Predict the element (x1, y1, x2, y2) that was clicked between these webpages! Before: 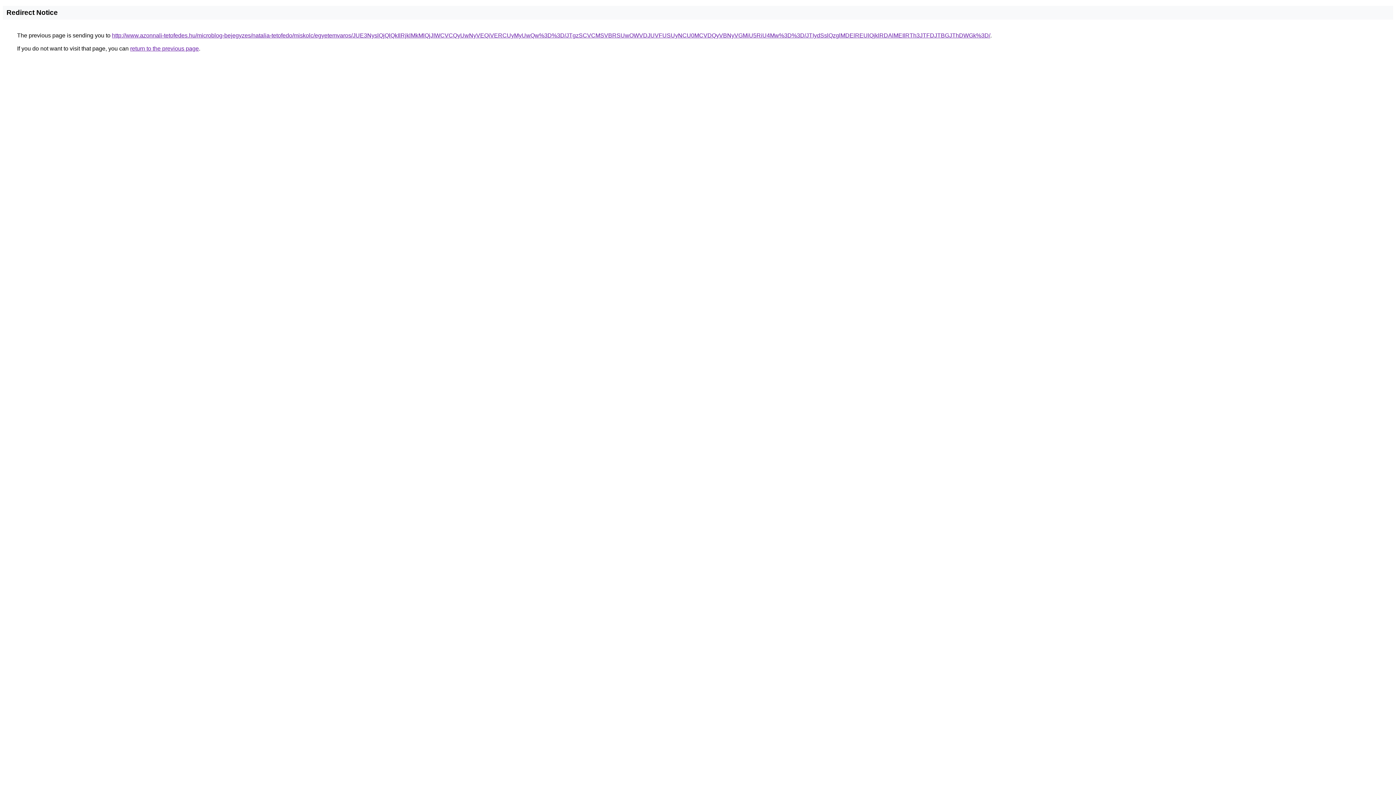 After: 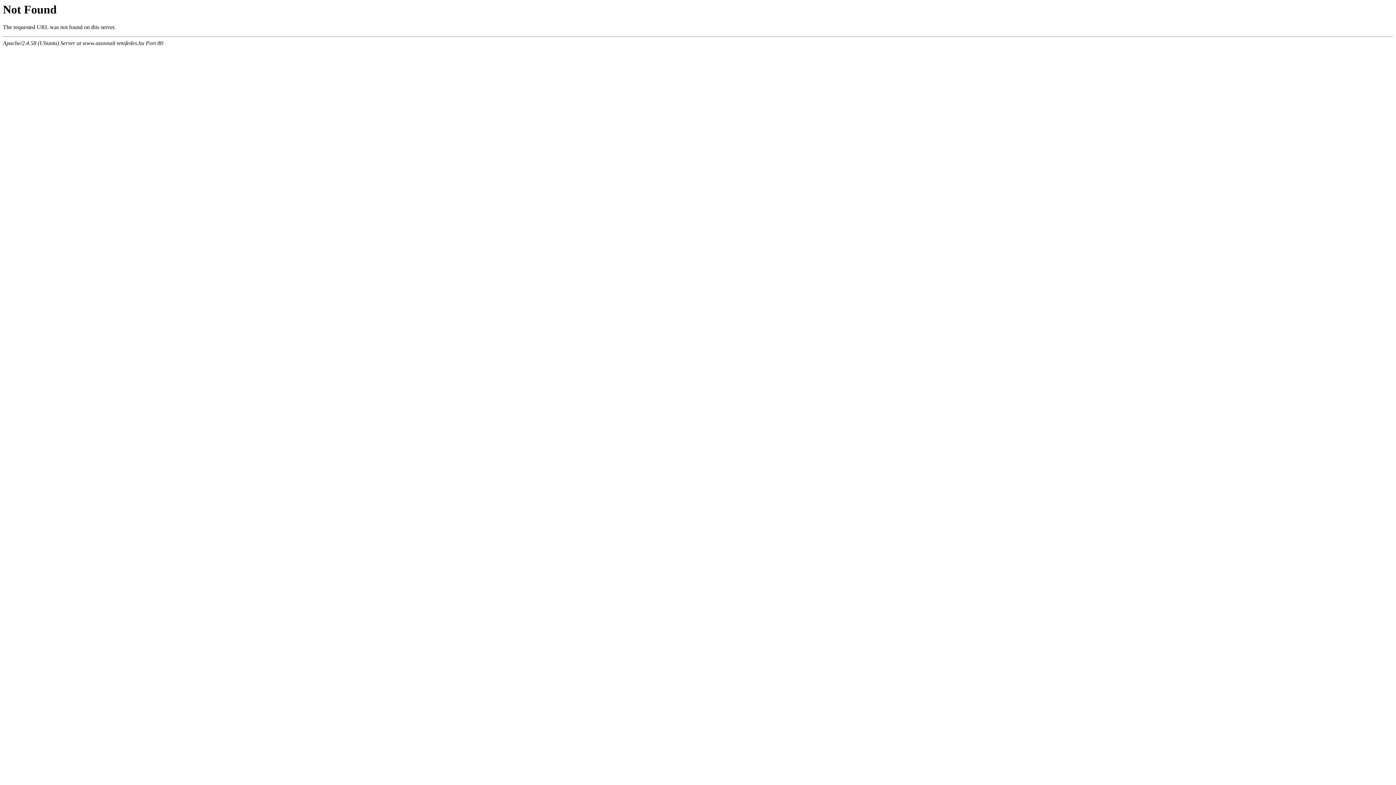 Action: label: http://www.azonnali-tetofedes.hu/microblog-bejegyzes/natalia-tetofedo/miskolc/egyetemvaros/JUE3NyslQjQlQkIlRjklMkMlQjJIWCVCQyUwNyVEQiVERCUyMyUwQw%3D%3D/JTgzSCVCMSVBRSUwOWVDJUVFUSUyNCU0MCVDQyVBNyVGMiU5RiU4Mw%3D%3D/JTIydSslQzglMDElREUlQjklRDAlMEIlRTh3JTFDJTBGJThDWGk%3D/ bbox: (112, 32, 990, 38)